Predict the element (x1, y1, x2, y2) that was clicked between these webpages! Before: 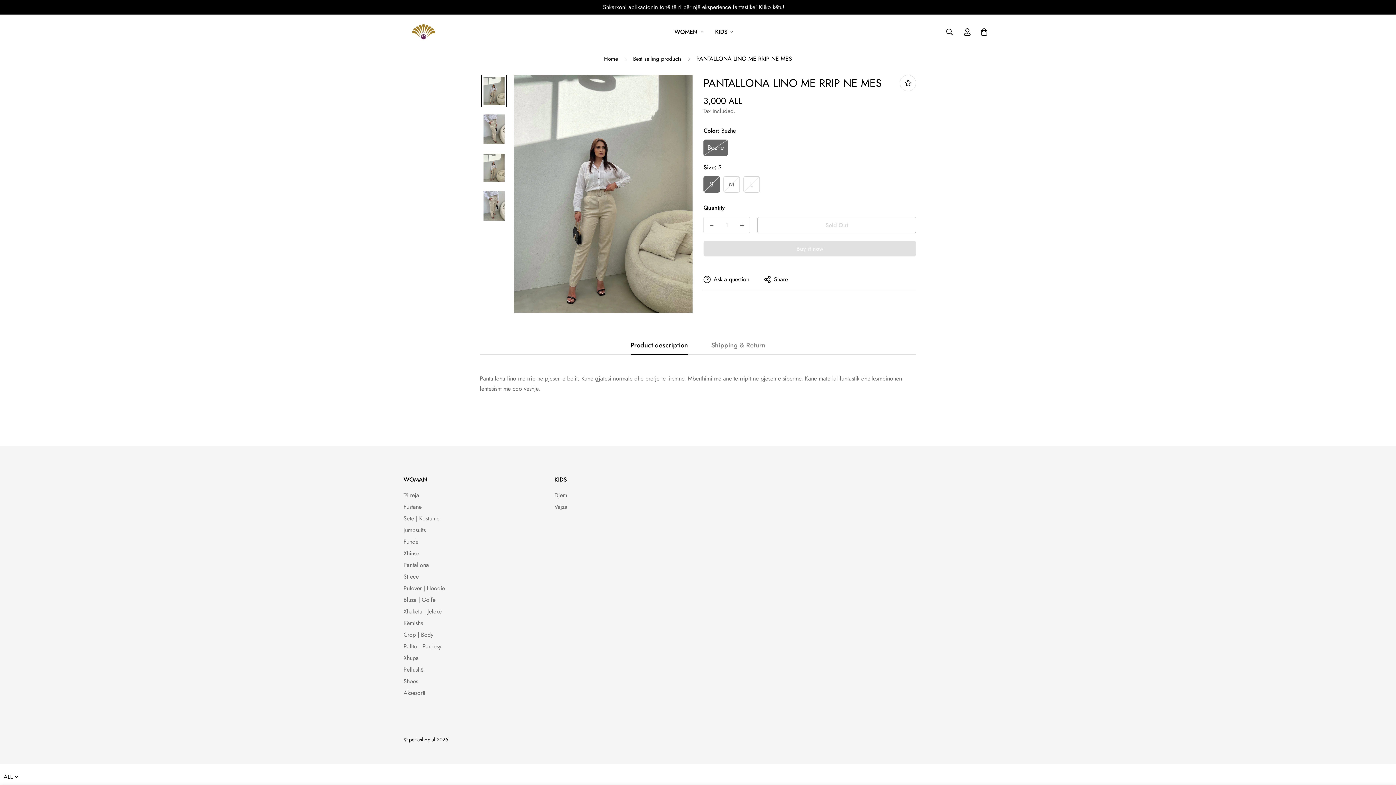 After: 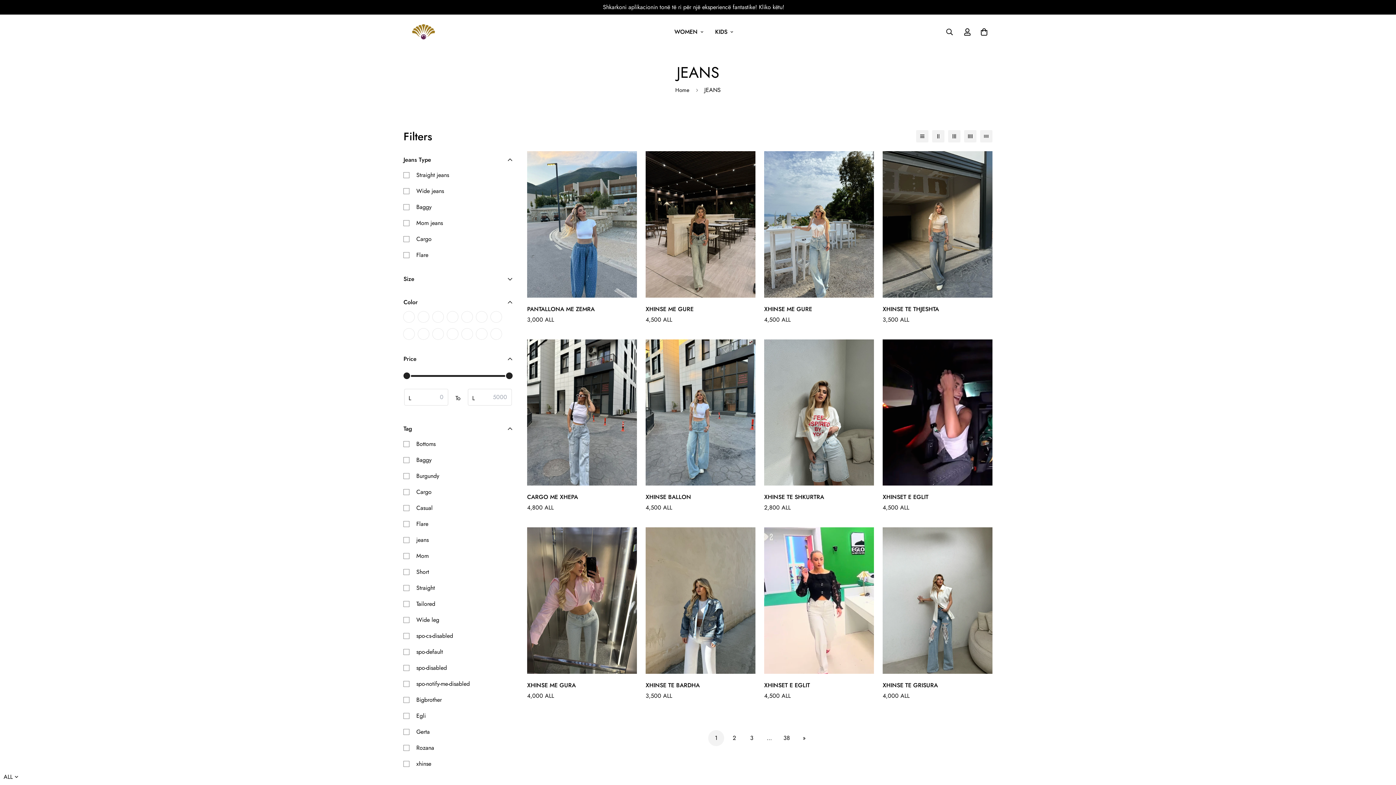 Action: bbox: (403, 549, 419, 558) label: Xhinse